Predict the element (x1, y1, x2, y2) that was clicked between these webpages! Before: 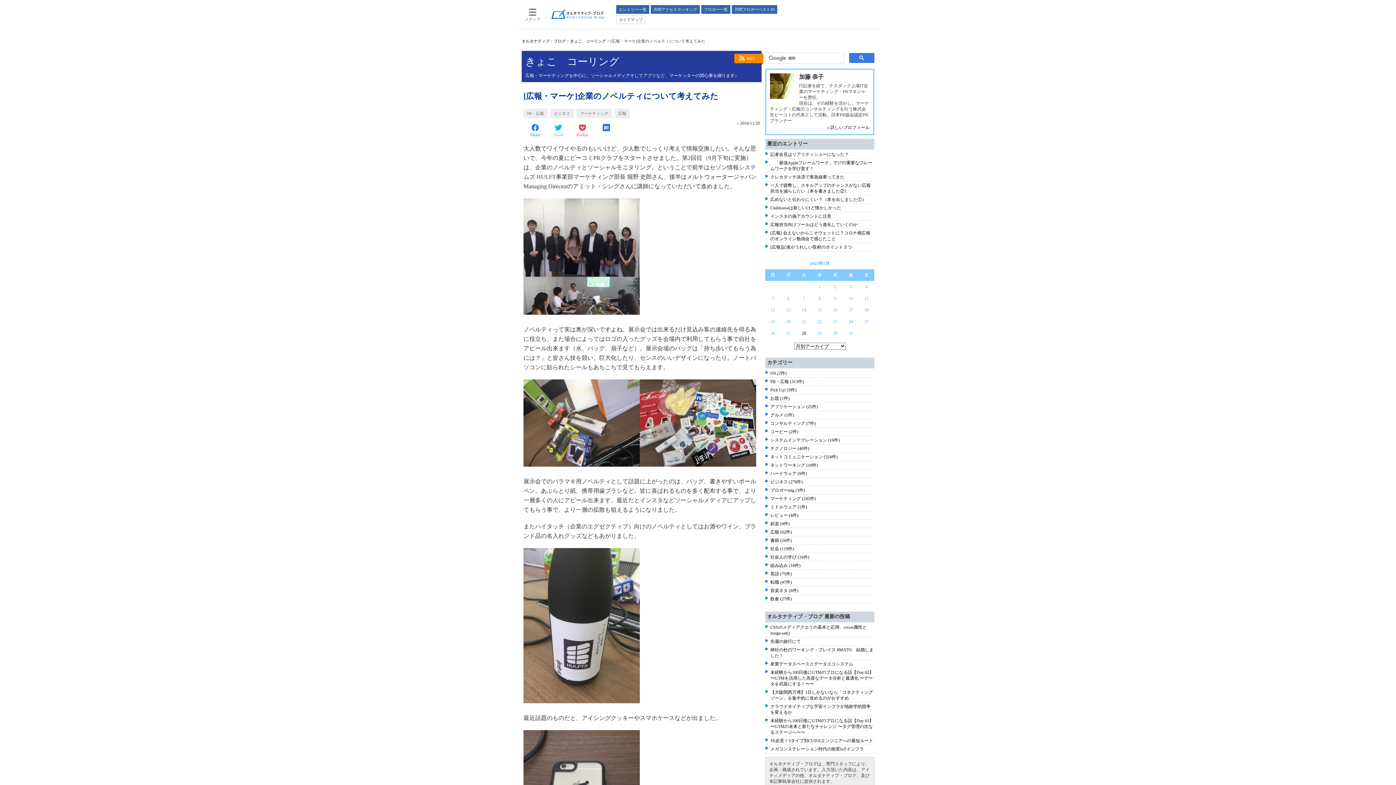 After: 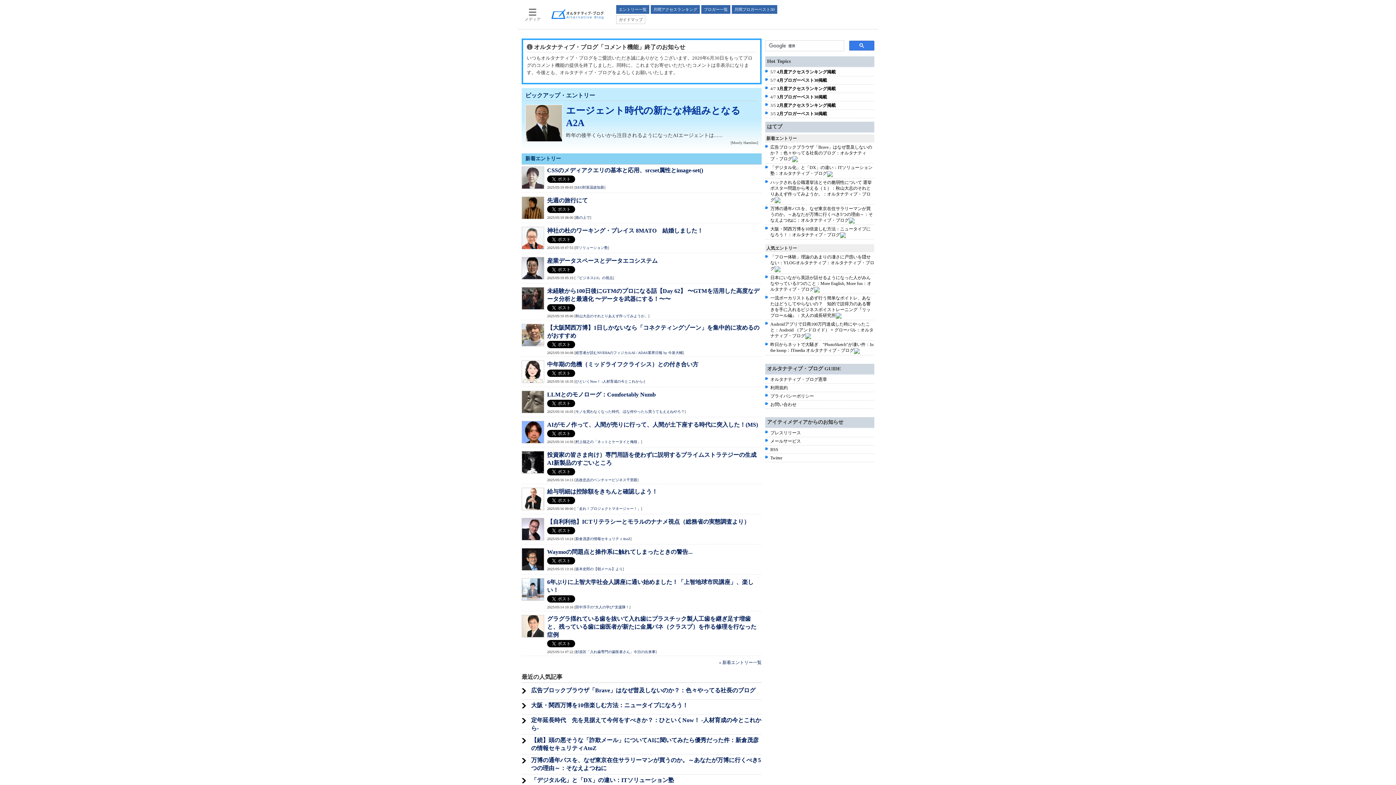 Action: bbox: (550, 11, 605, 17)